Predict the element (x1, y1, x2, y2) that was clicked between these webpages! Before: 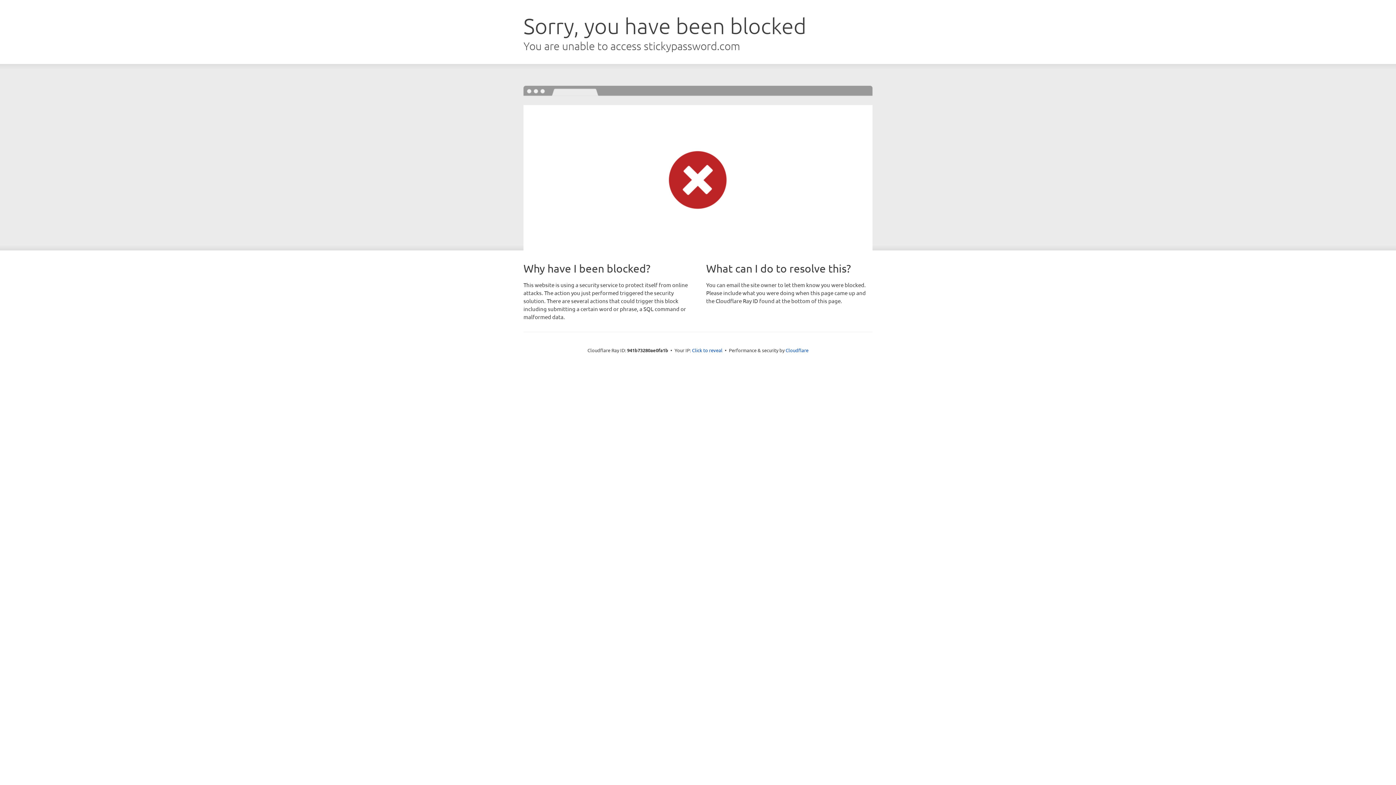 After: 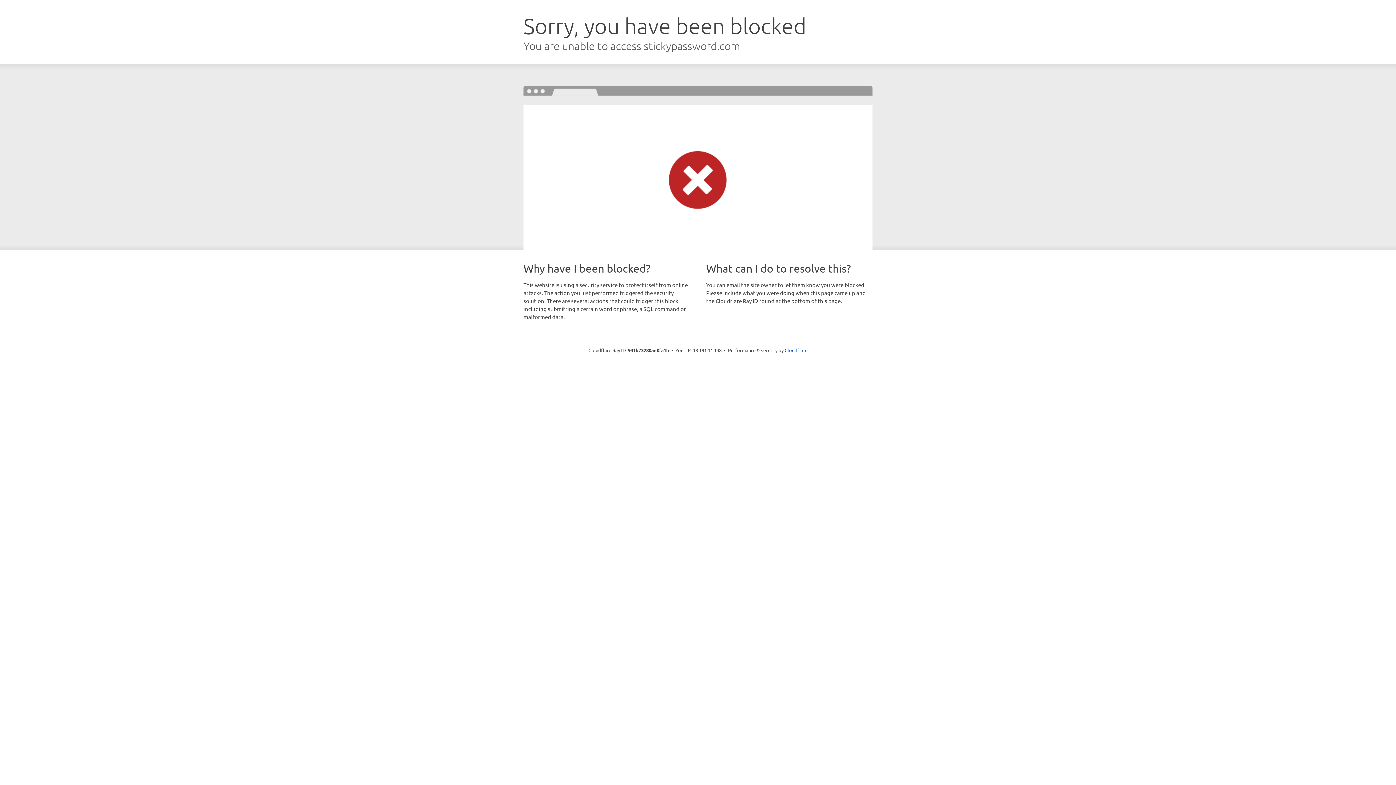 Action: bbox: (692, 346, 722, 353) label: Click to reveal